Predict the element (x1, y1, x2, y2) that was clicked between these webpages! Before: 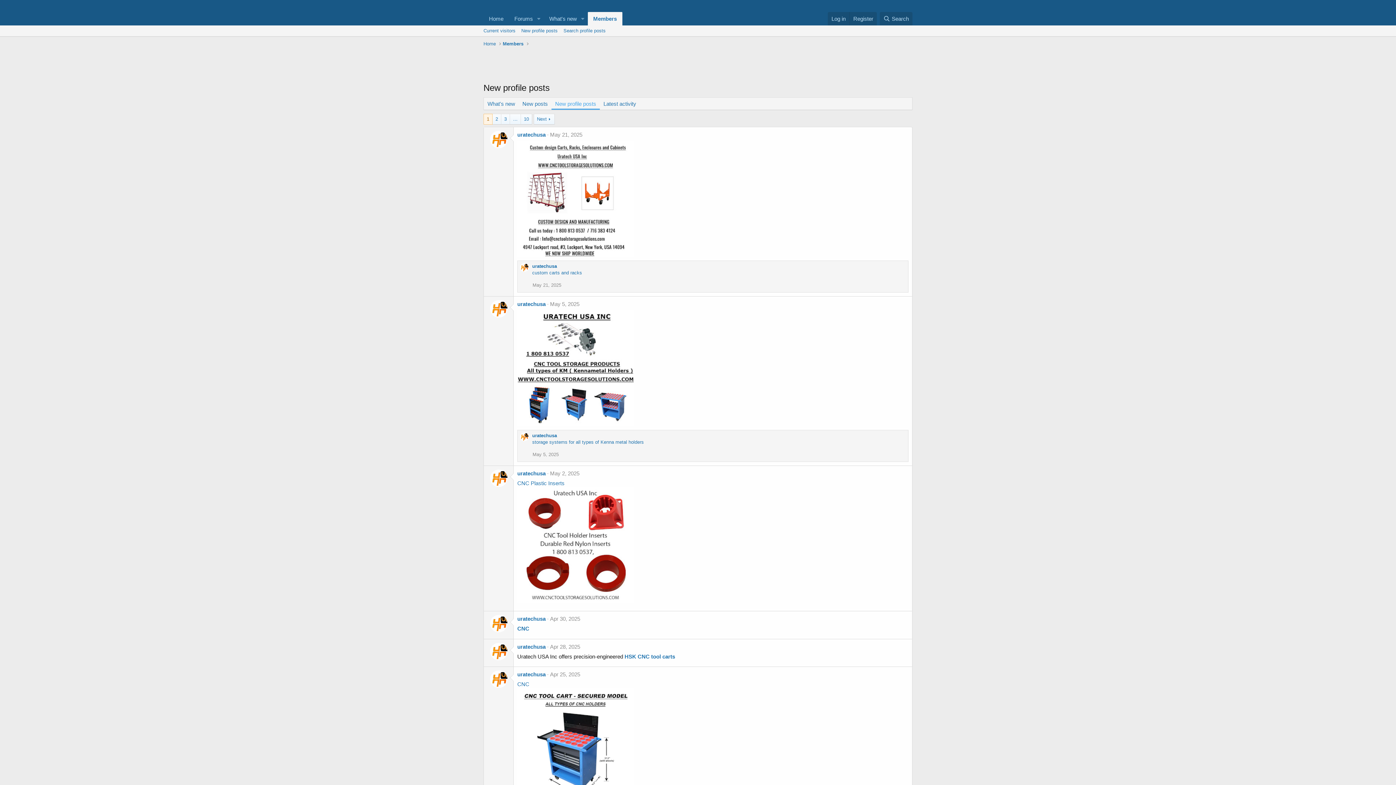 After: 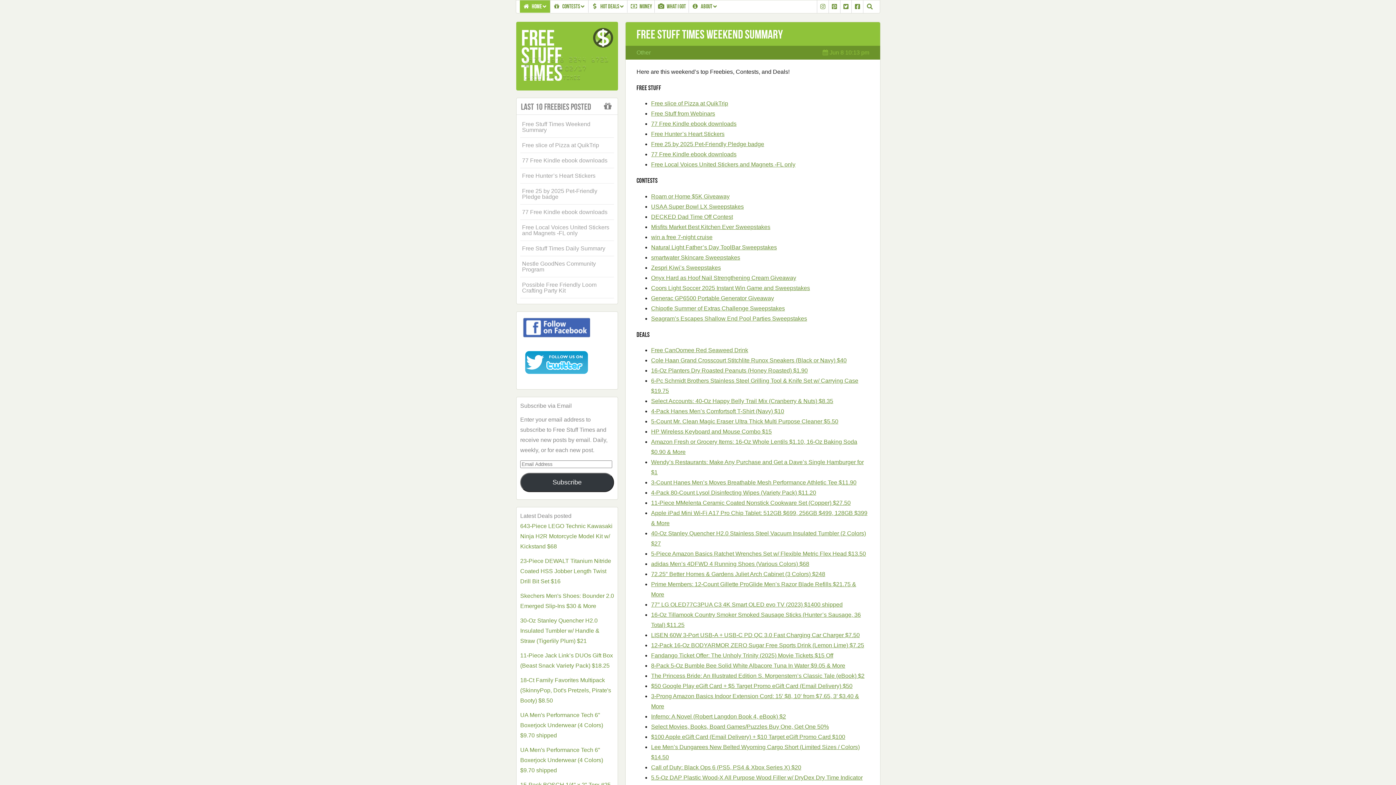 Action: bbox: (483, 12, 509, 25) label: Home